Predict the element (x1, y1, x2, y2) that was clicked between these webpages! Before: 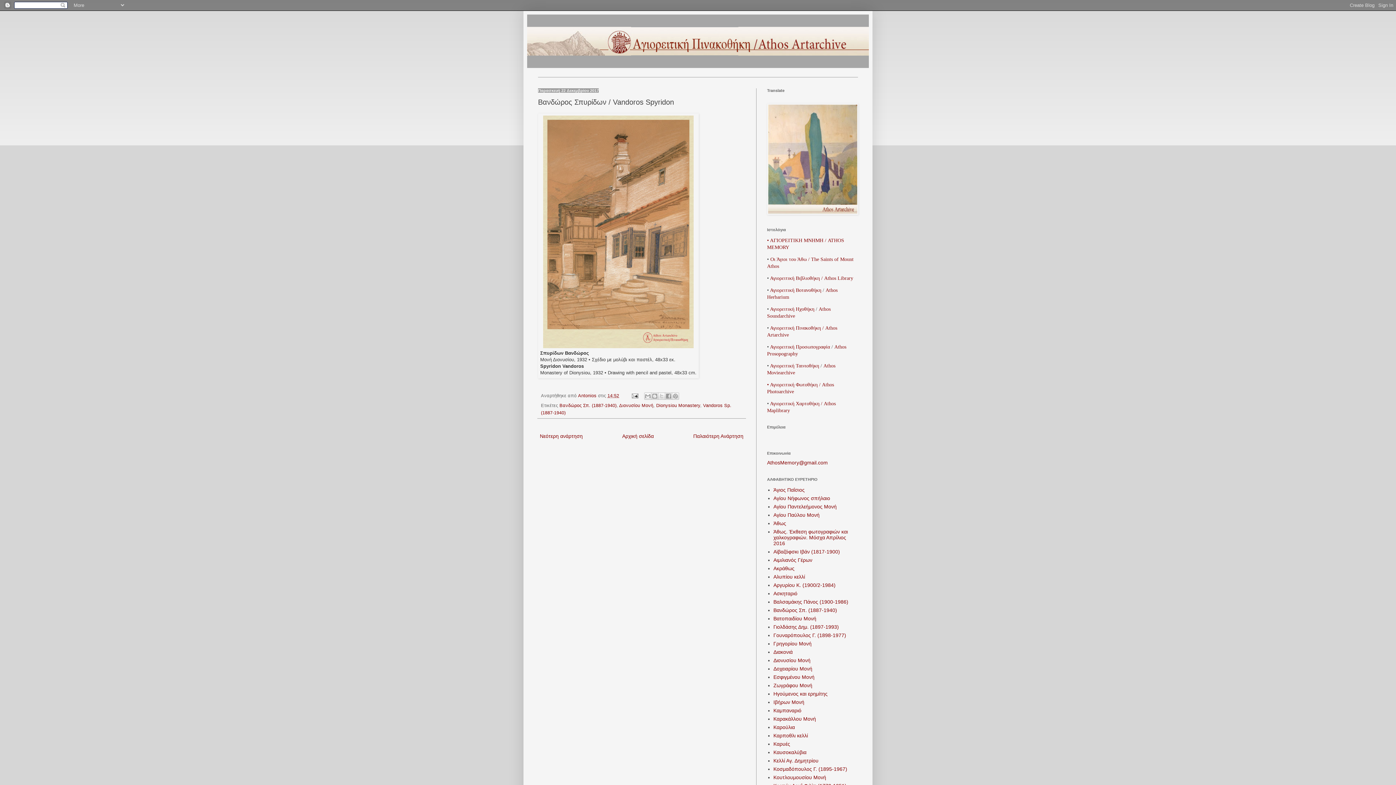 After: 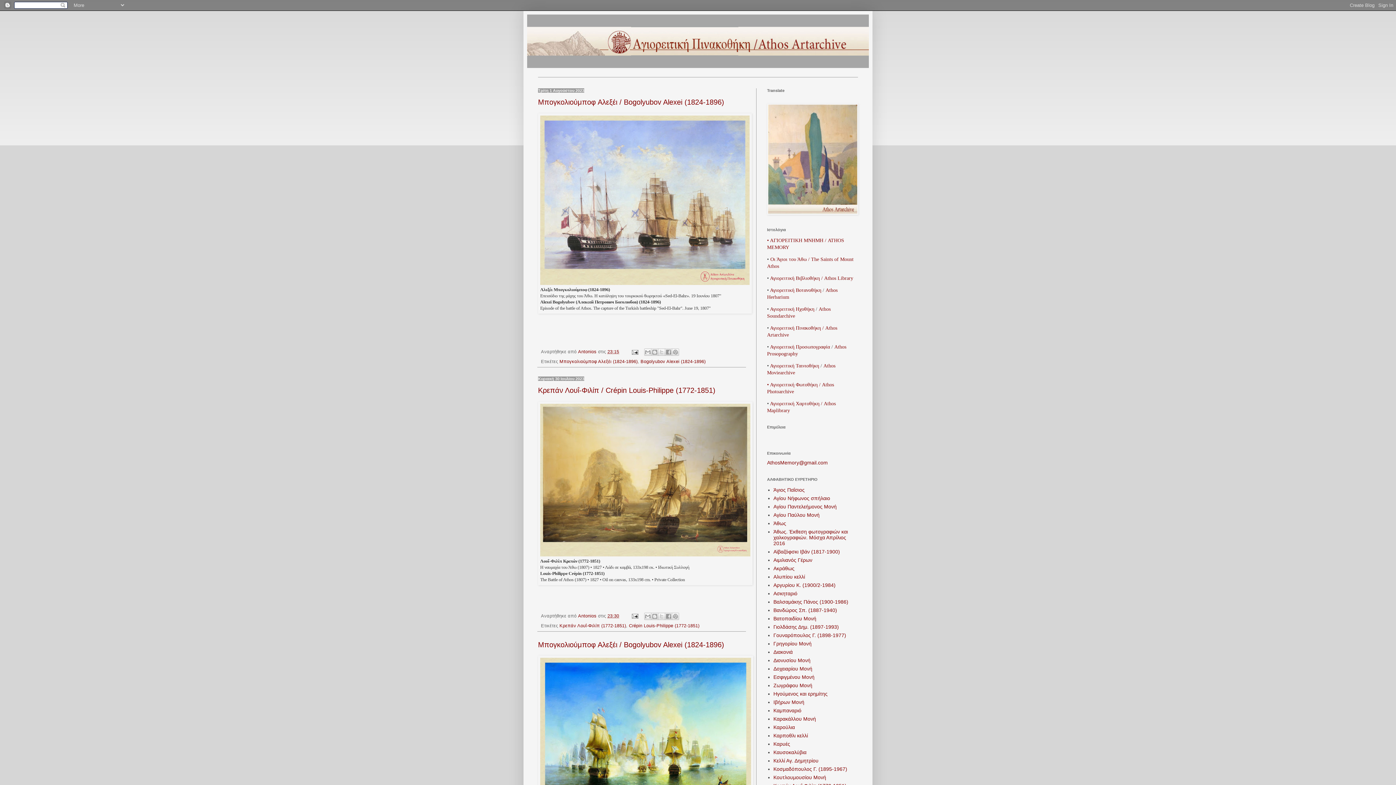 Action: bbox: (620, 431, 655, 441) label: Αρχική σελίδα